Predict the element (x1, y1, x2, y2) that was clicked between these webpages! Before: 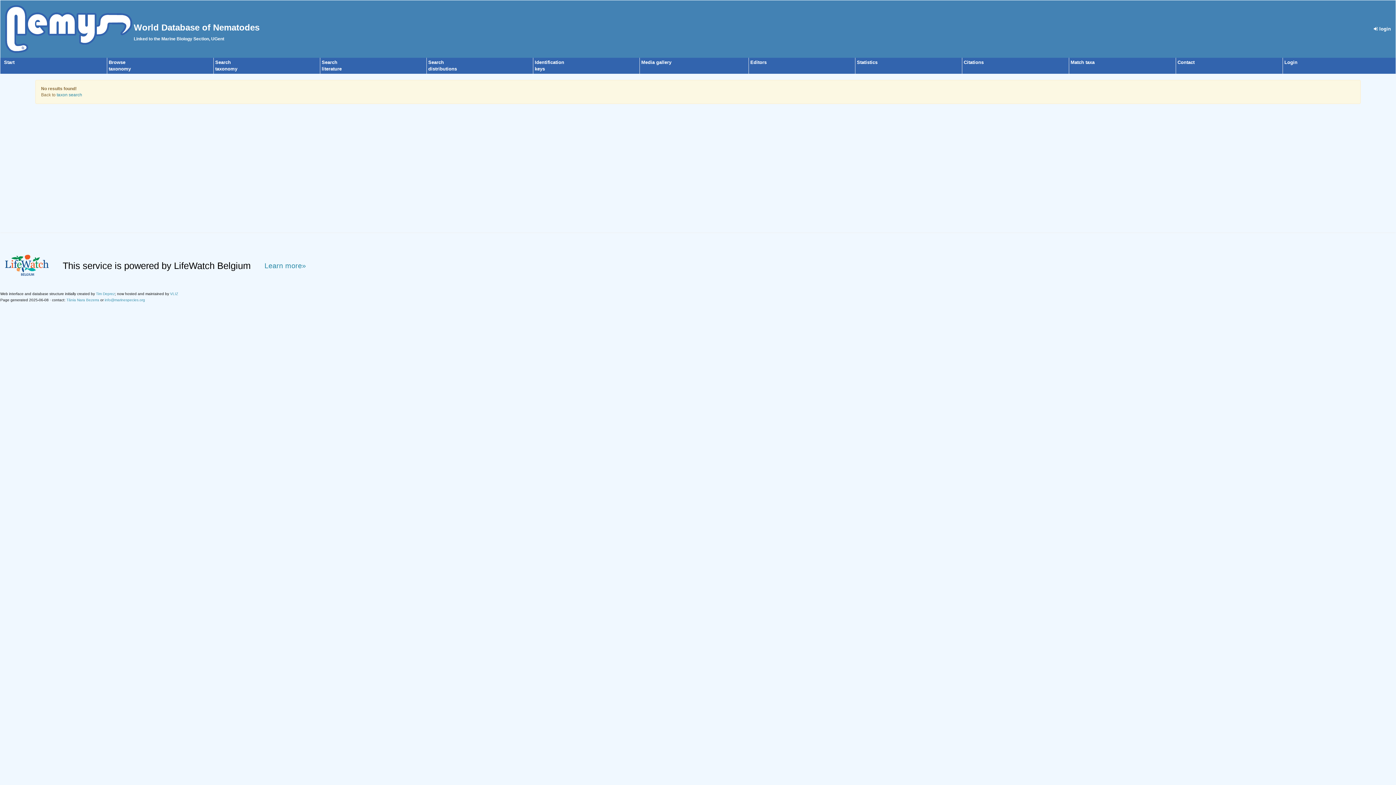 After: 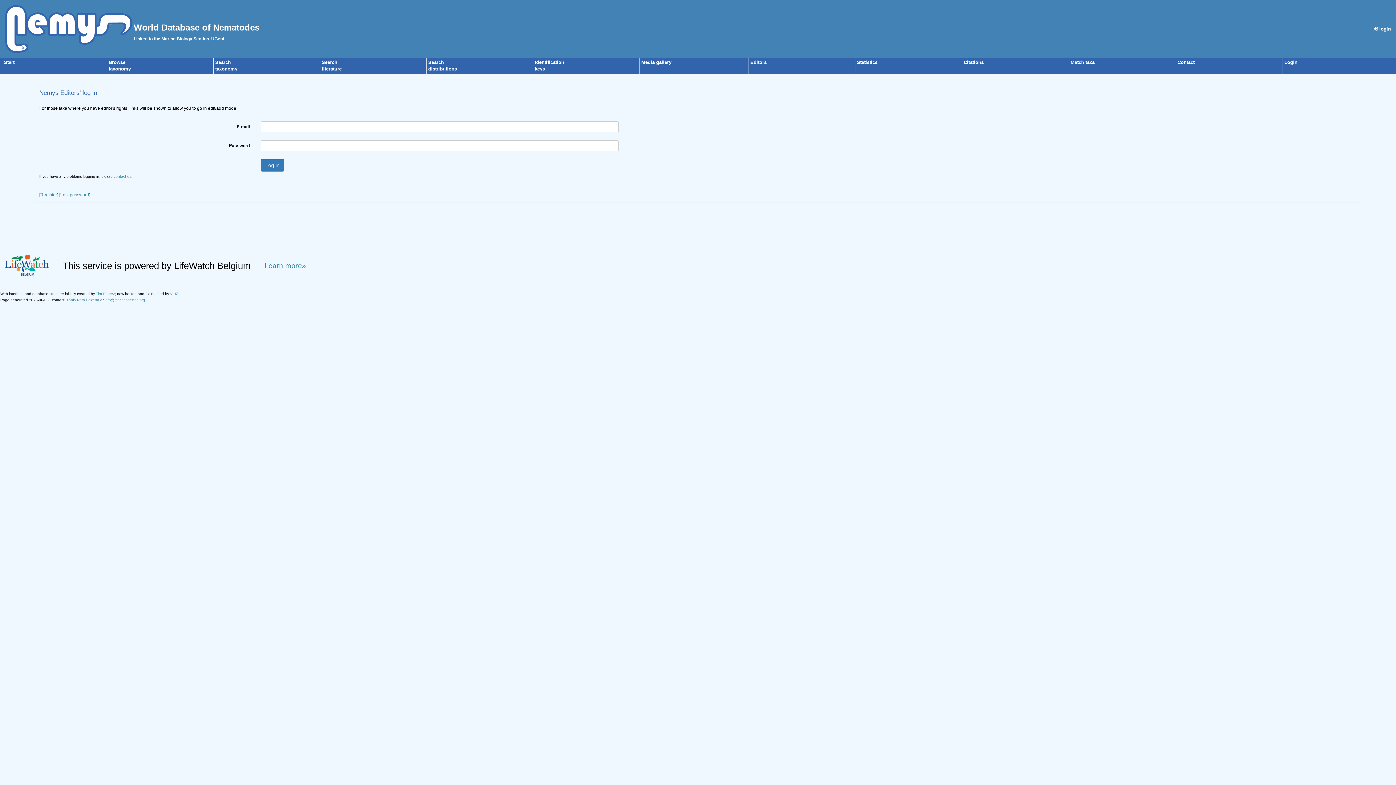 Action: bbox: (1374, 26, 1391, 31) label:  login